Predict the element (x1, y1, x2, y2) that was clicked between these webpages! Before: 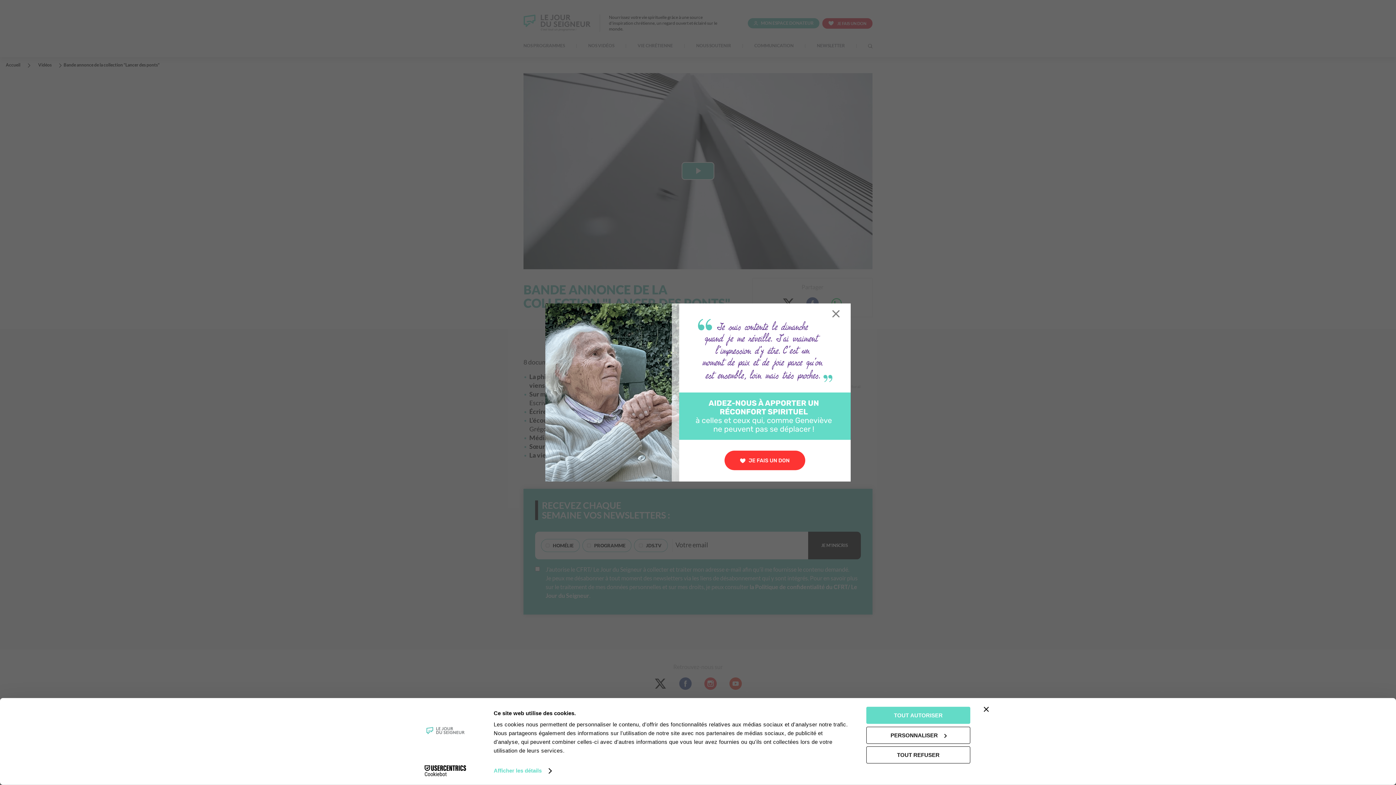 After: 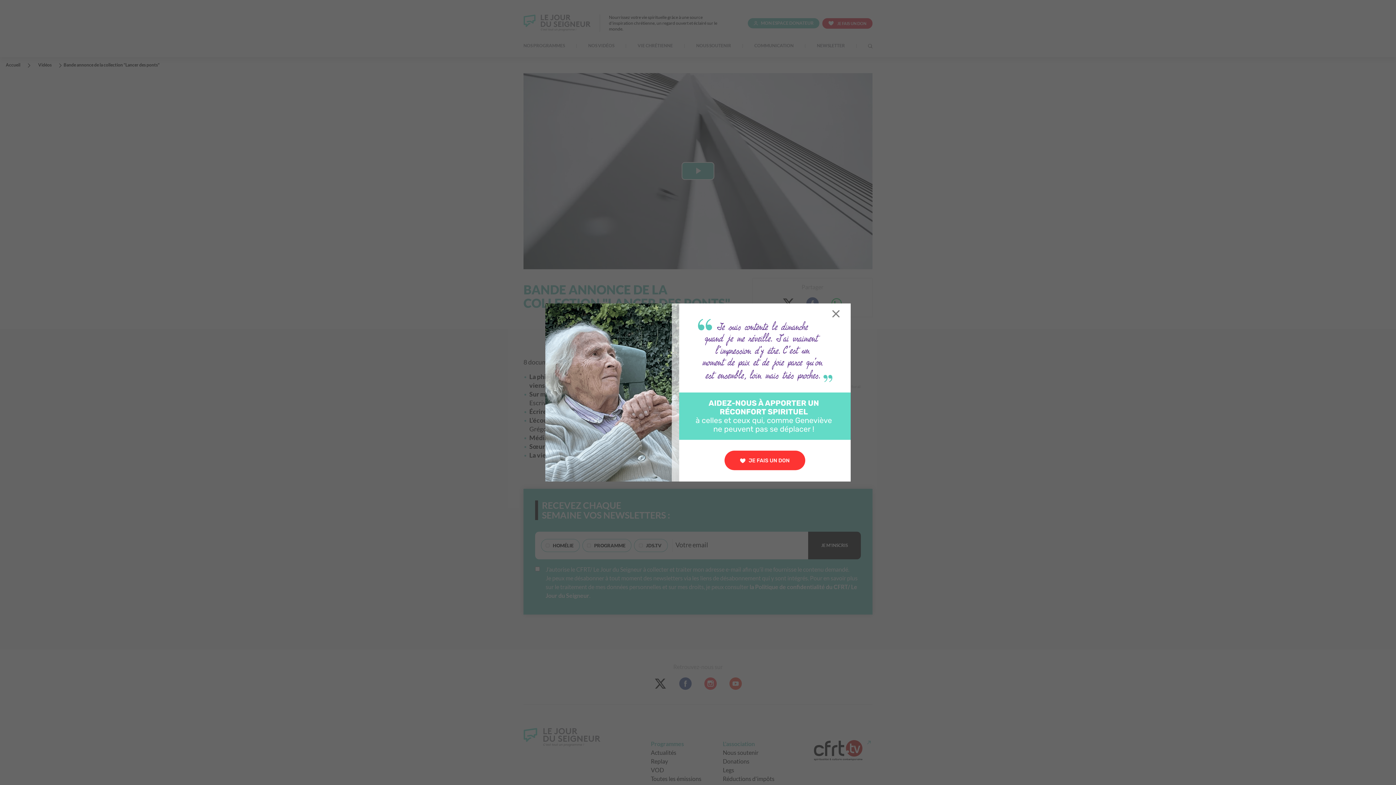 Action: label: TOUT AUTORISER bbox: (866, 707, 970, 724)